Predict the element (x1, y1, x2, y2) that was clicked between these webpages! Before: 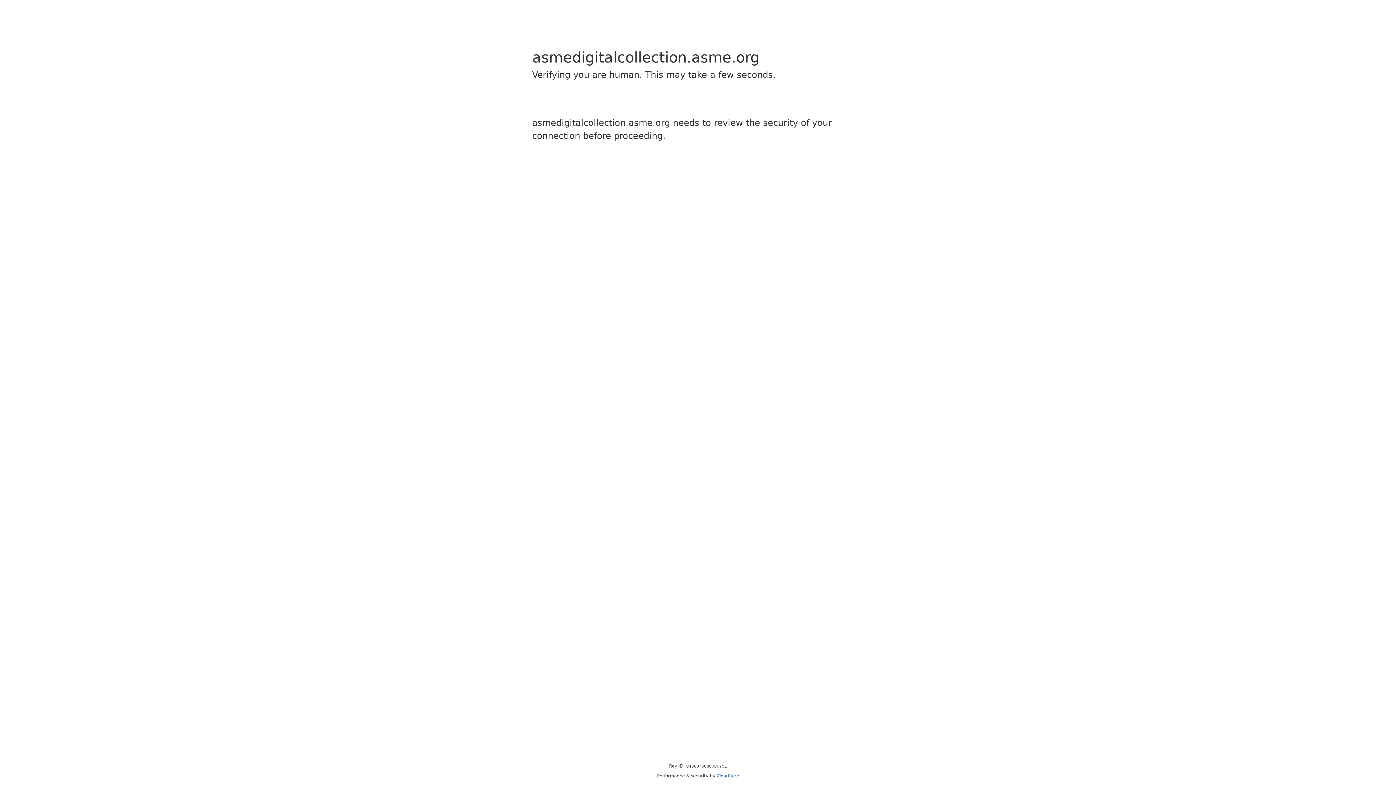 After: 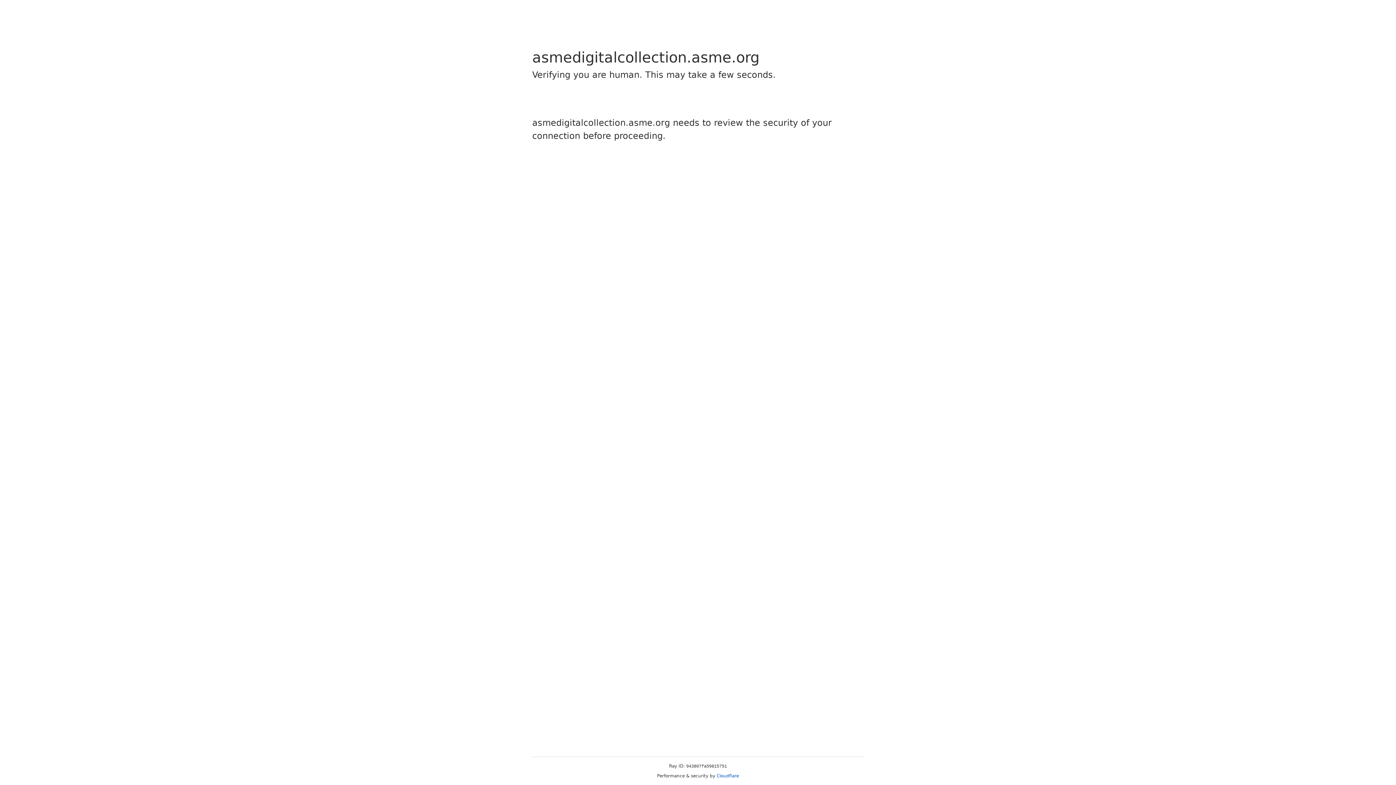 Action: bbox: (716, 773, 739, 778) label: Cloudflare